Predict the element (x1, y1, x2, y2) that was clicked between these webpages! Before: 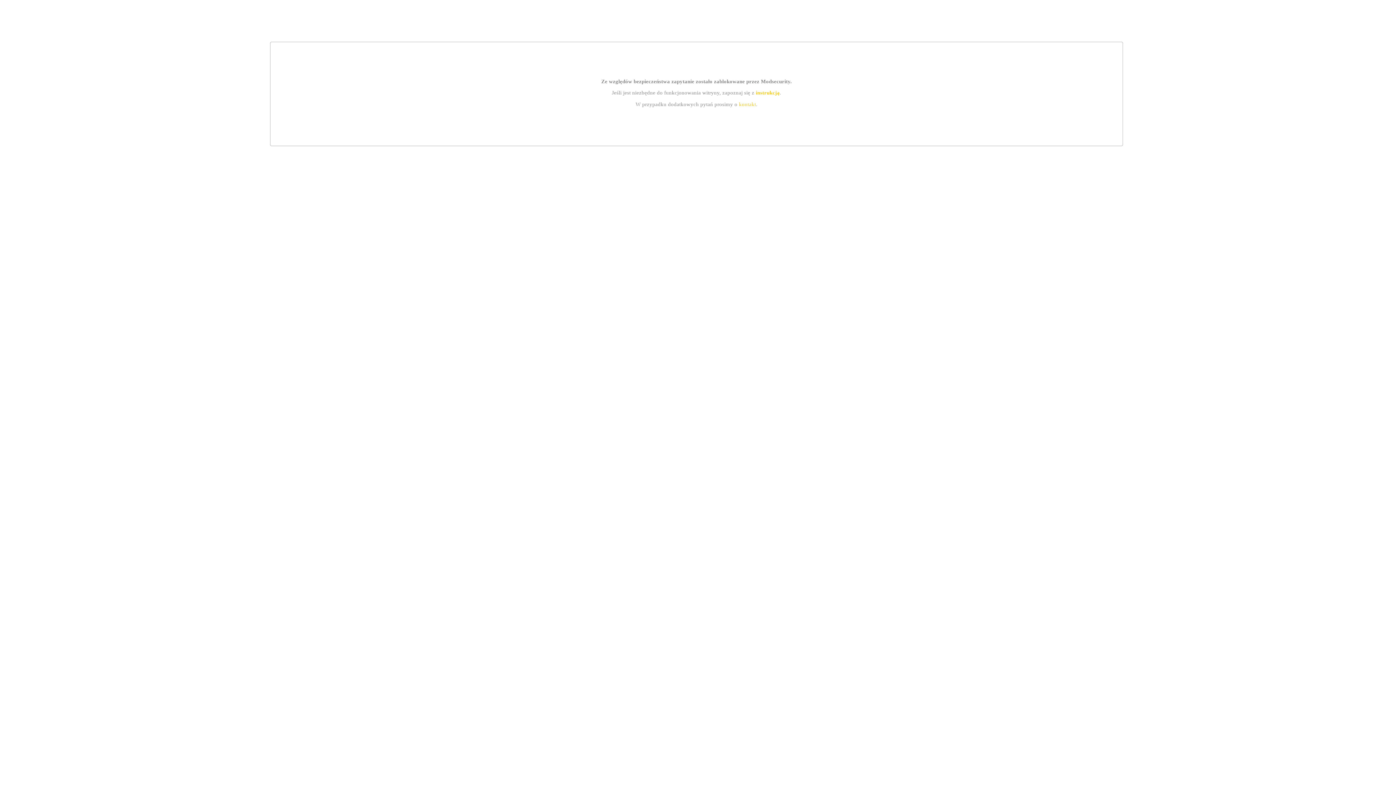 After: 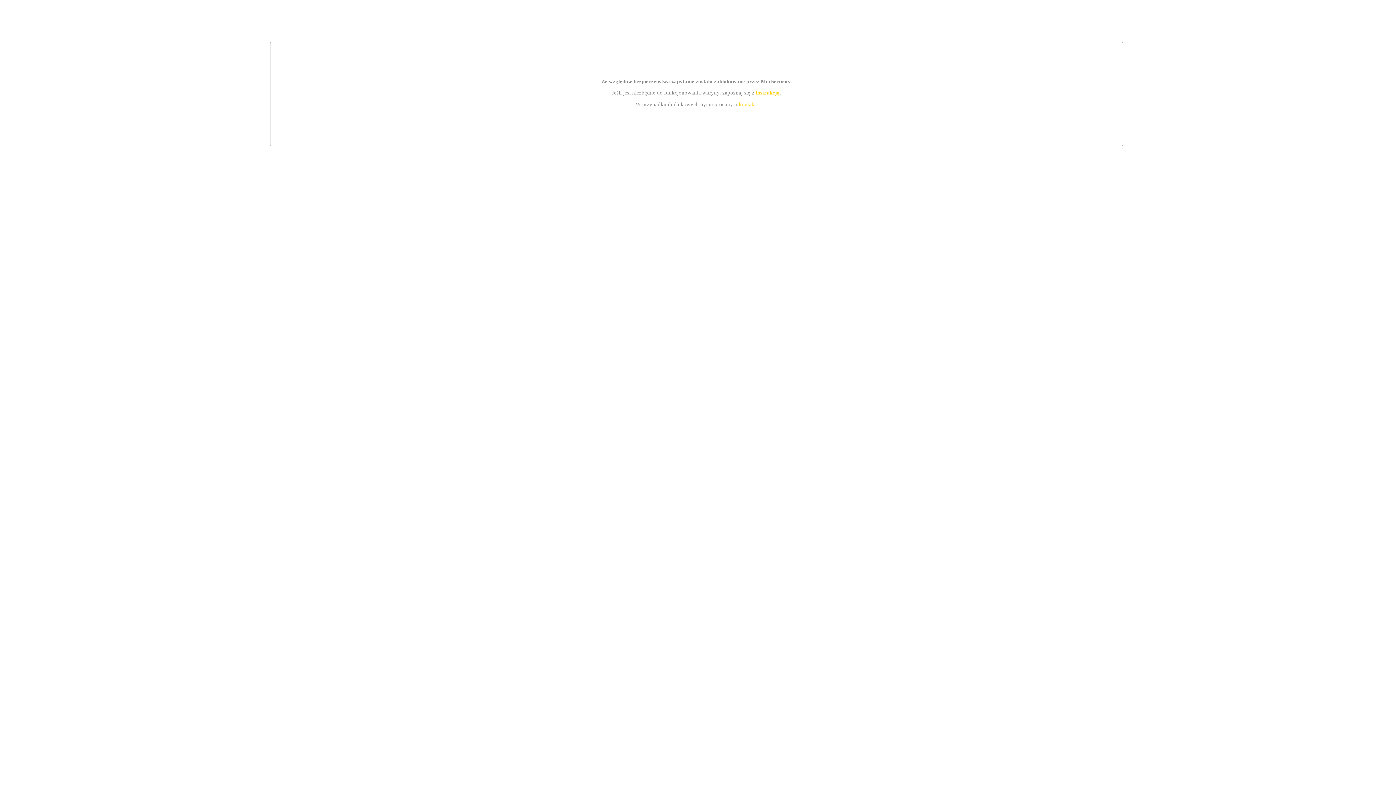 Action: bbox: (755, 89, 779, 95) label: instrukcją